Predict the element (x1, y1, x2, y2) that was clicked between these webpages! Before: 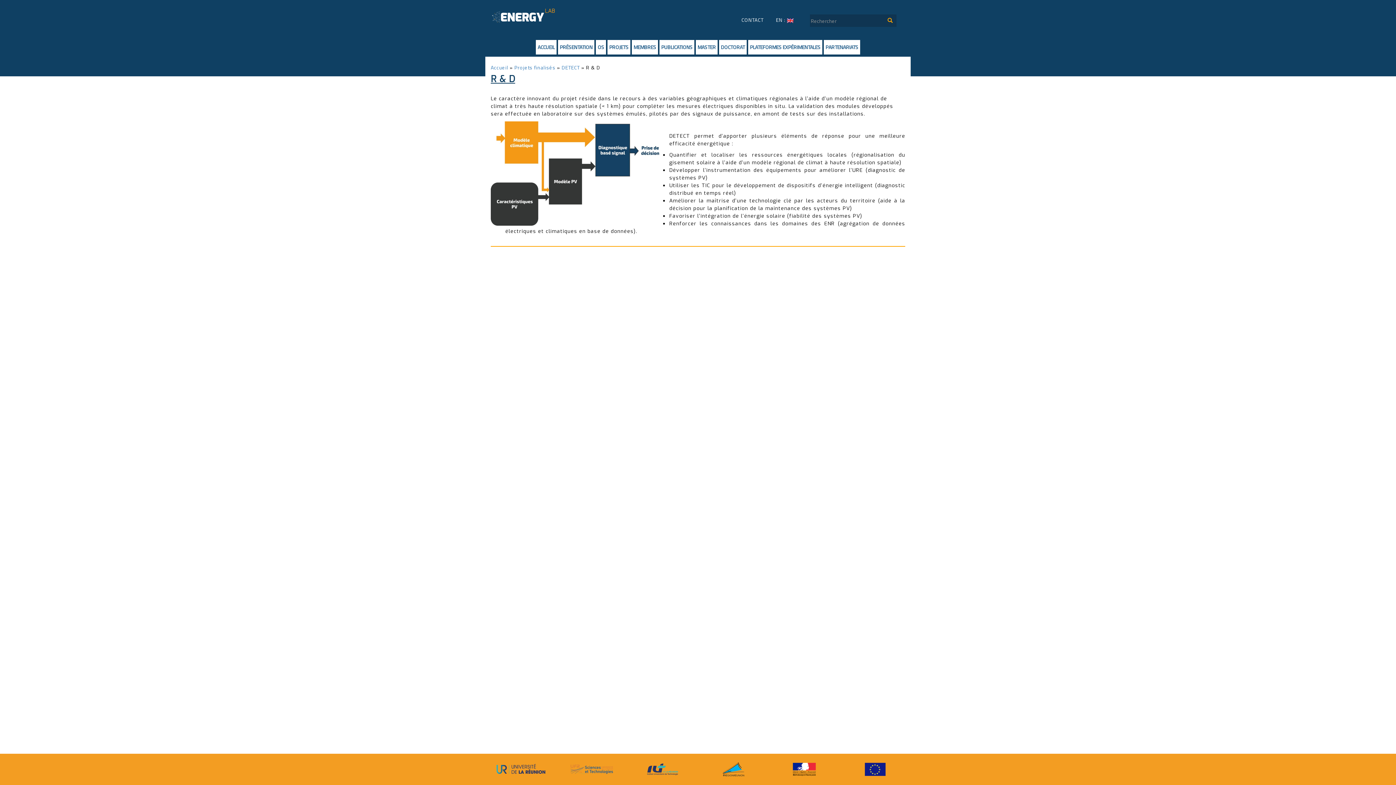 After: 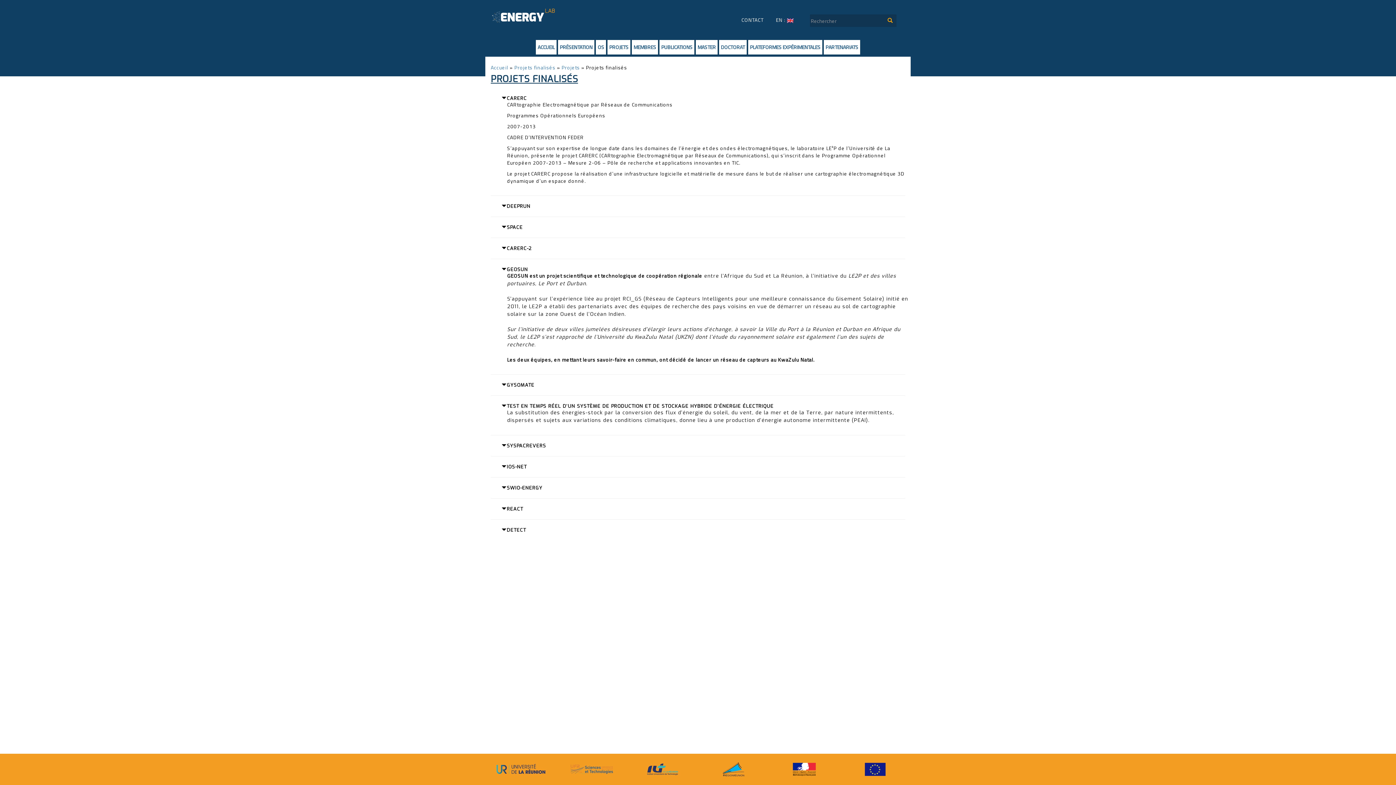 Action: label: DETECT bbox: (561, 63, 580, 71)